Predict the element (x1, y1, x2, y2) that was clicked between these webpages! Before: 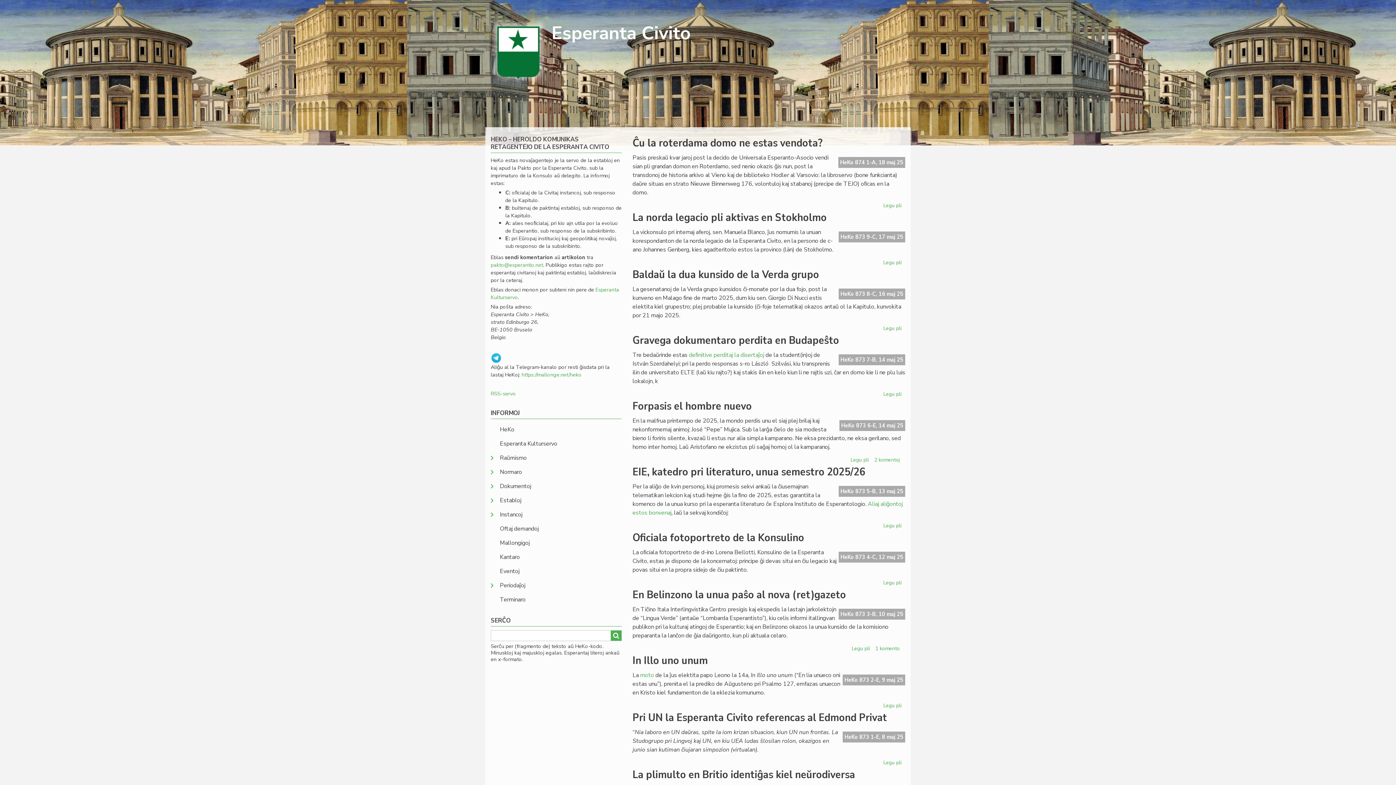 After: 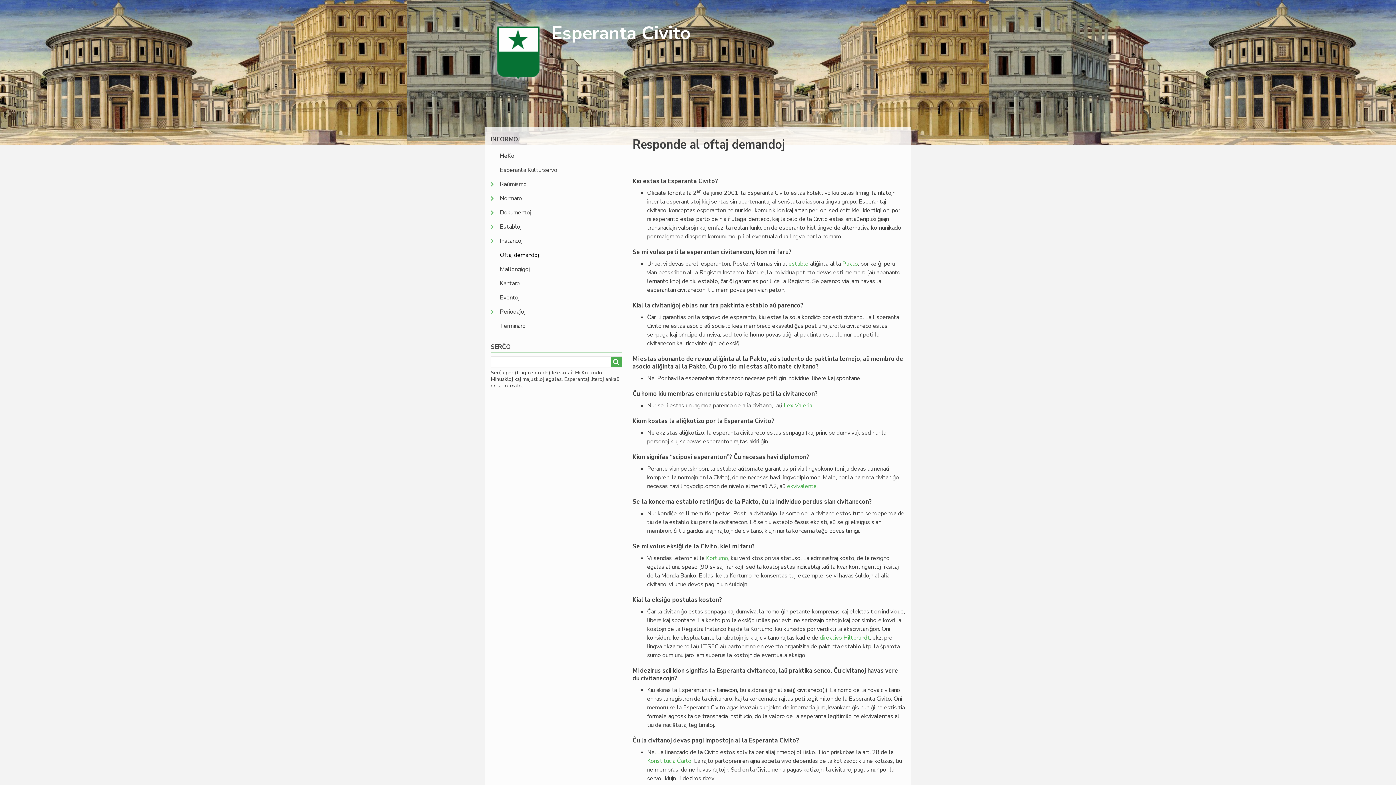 Action: bbox: (490, 522, 621, 536) label: Oftaj demandoj